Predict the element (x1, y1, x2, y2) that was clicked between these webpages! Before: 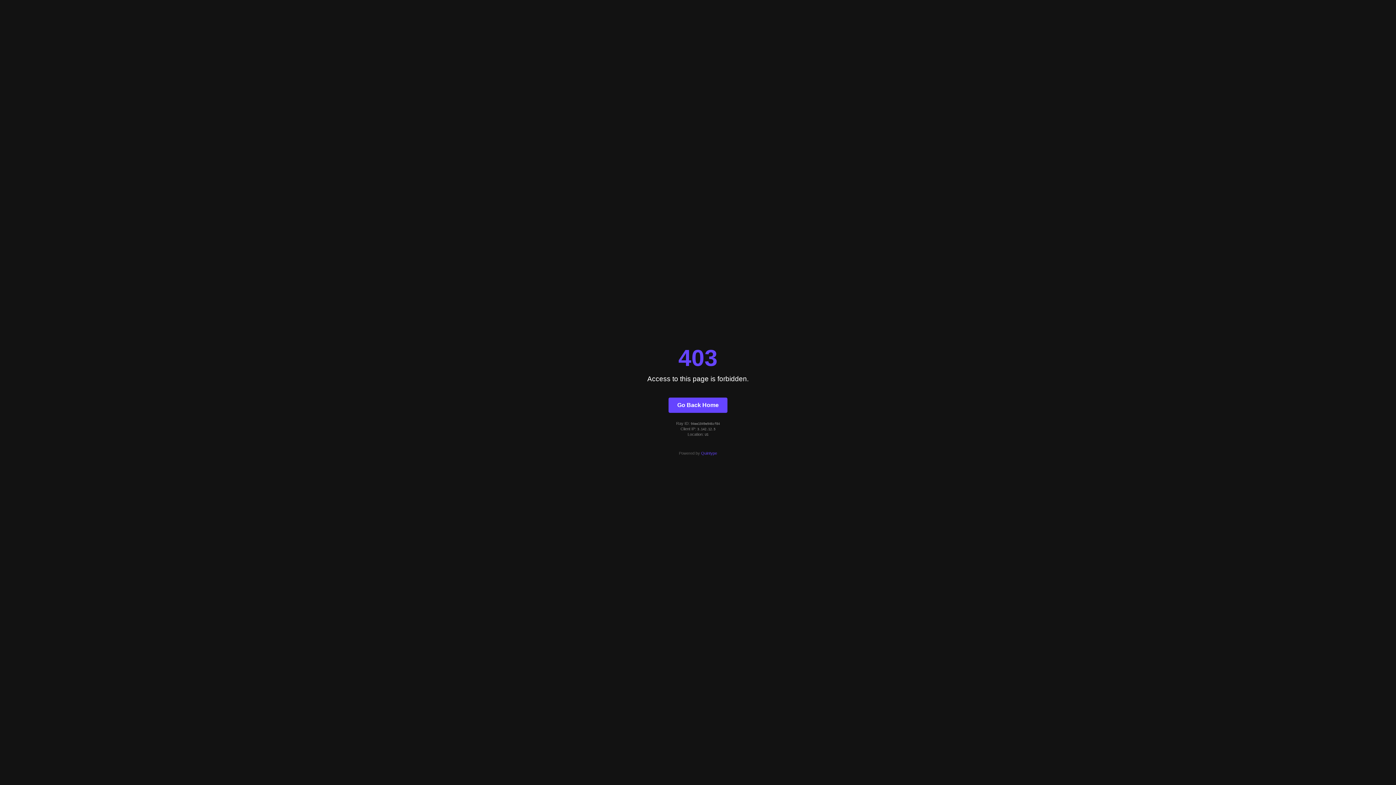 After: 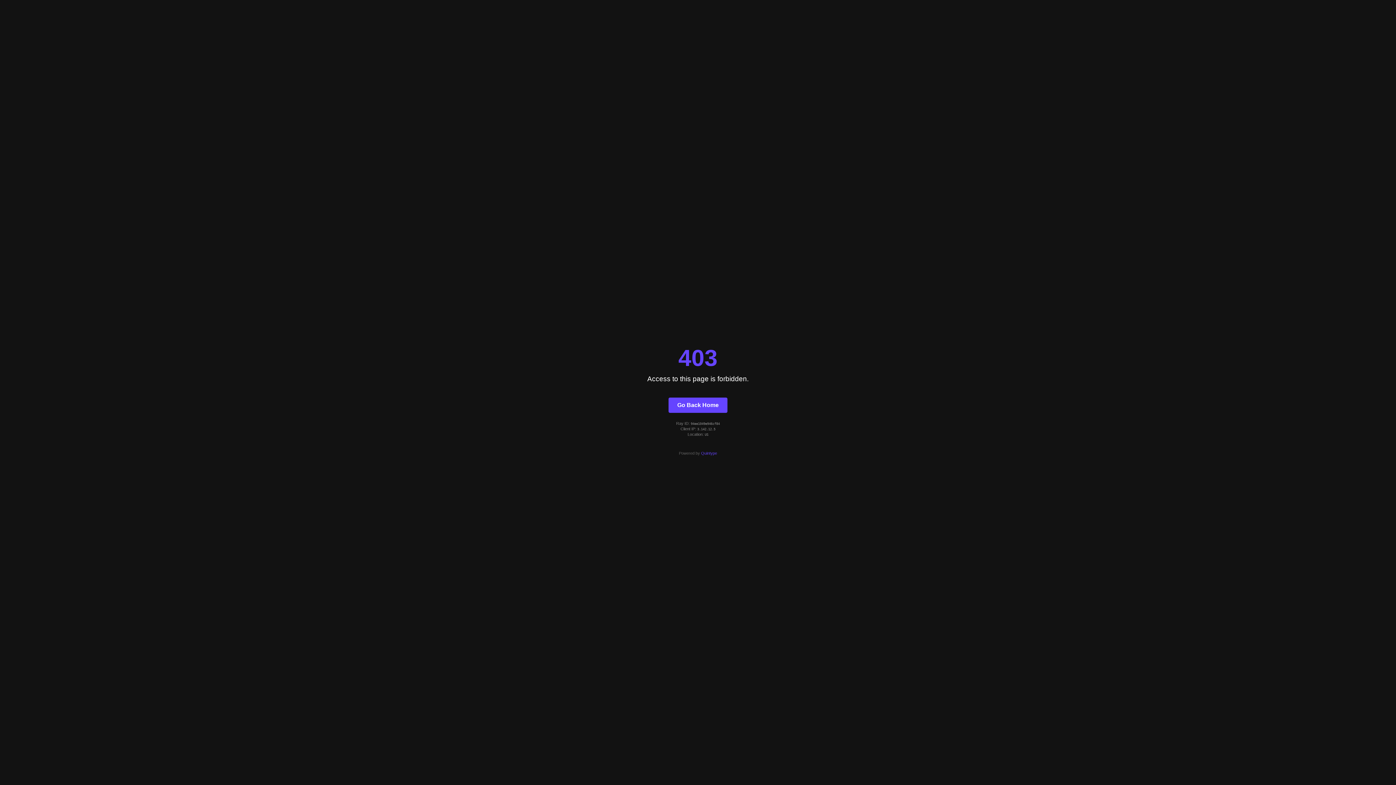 Action: bbox: (701, 451, 717, 455) label: Quintype